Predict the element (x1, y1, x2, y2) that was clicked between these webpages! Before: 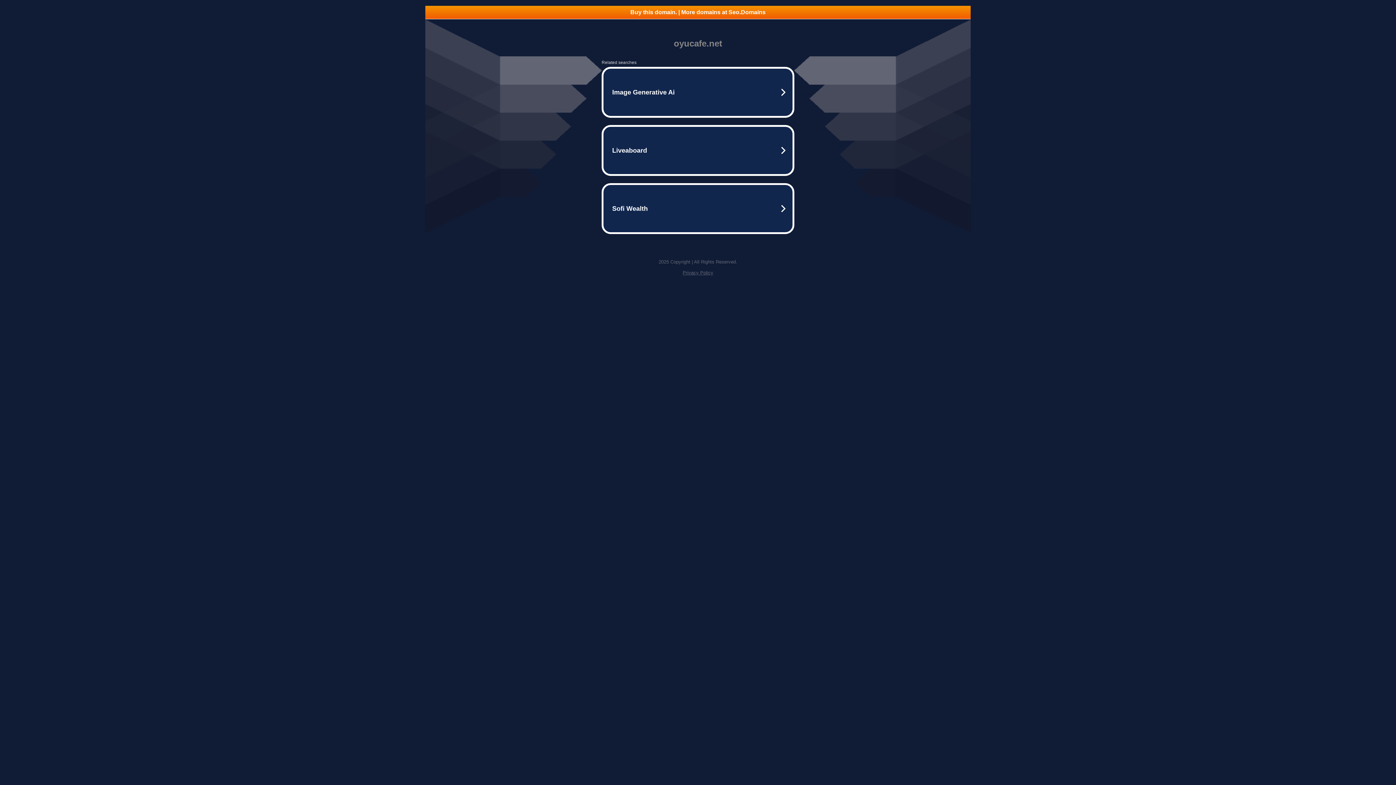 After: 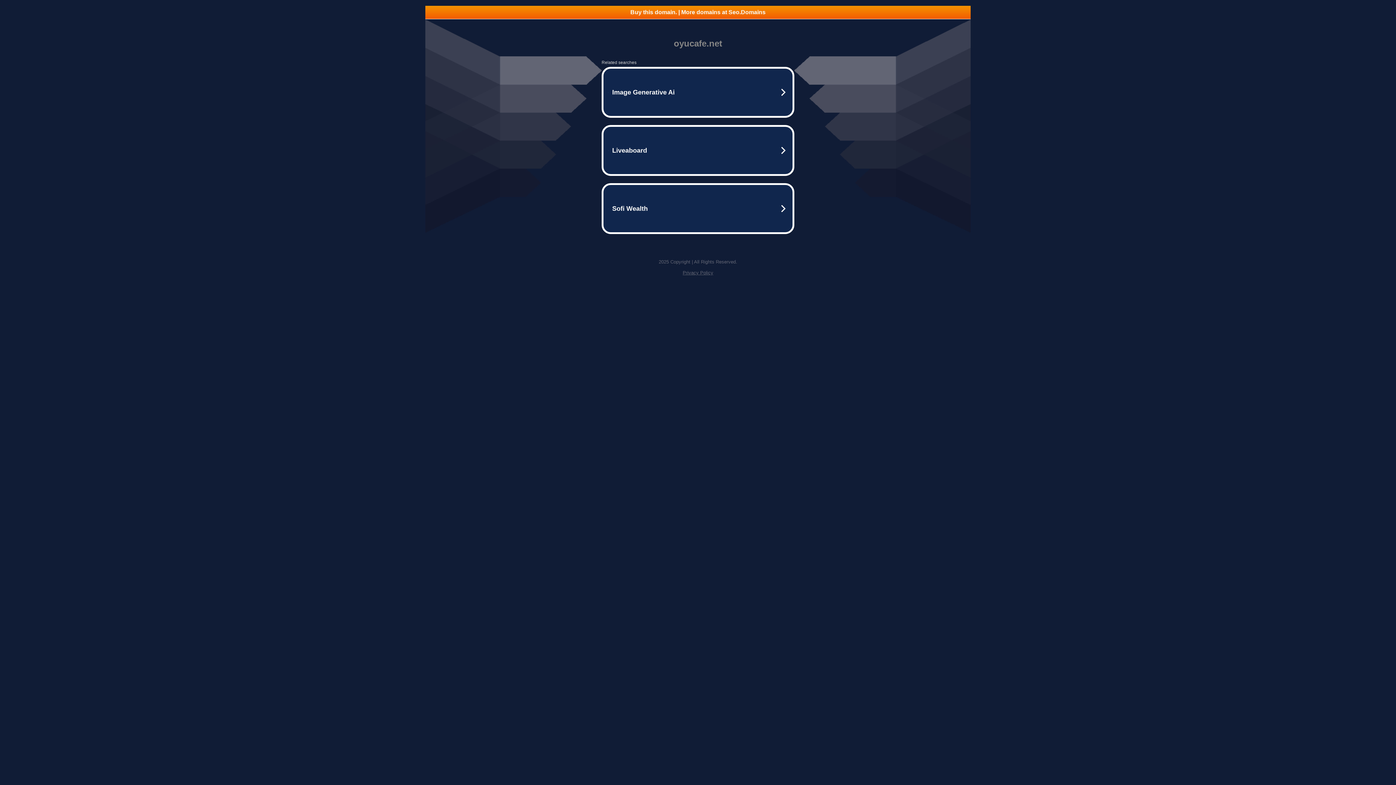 Action: bbox: (425, 5, 970, 18) label: Buy this domain. | More domains at Seo.Domains